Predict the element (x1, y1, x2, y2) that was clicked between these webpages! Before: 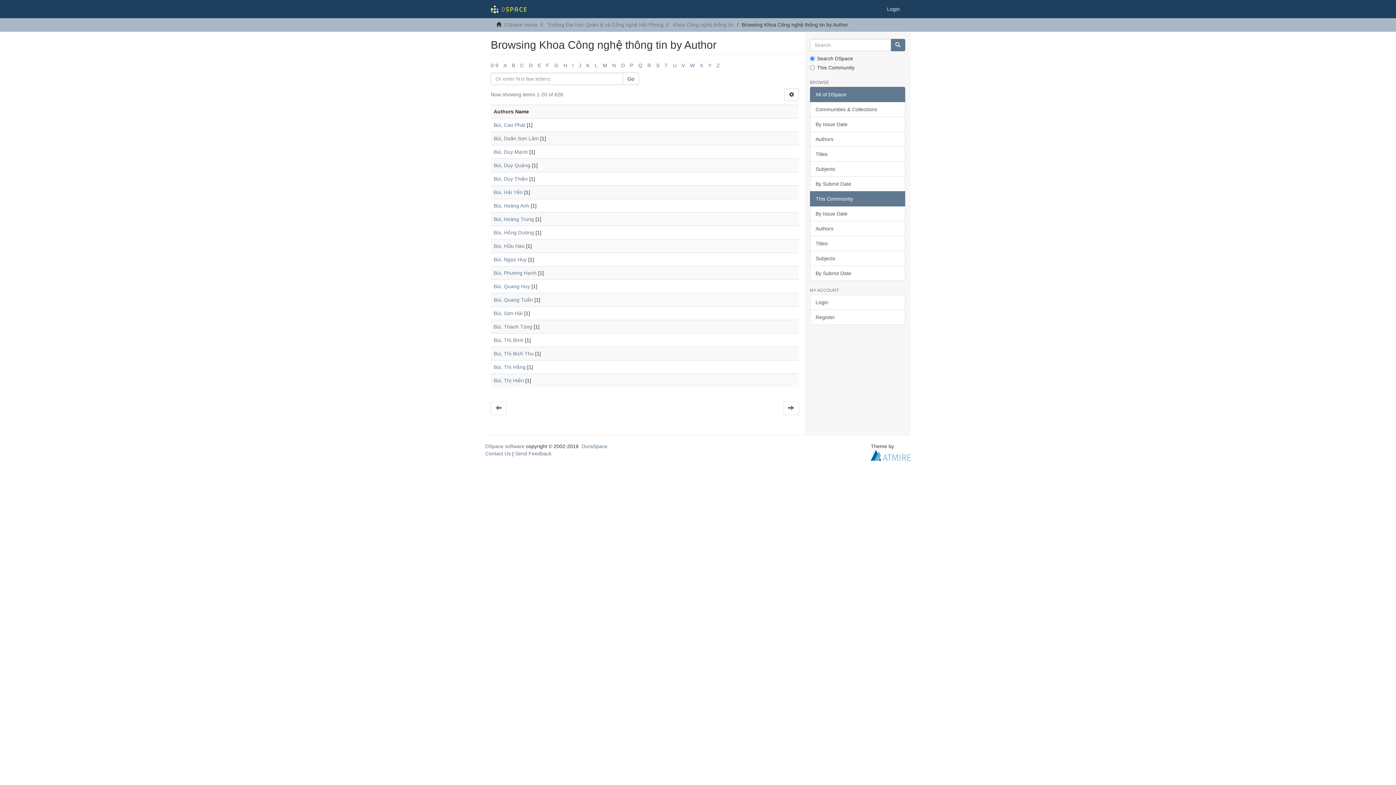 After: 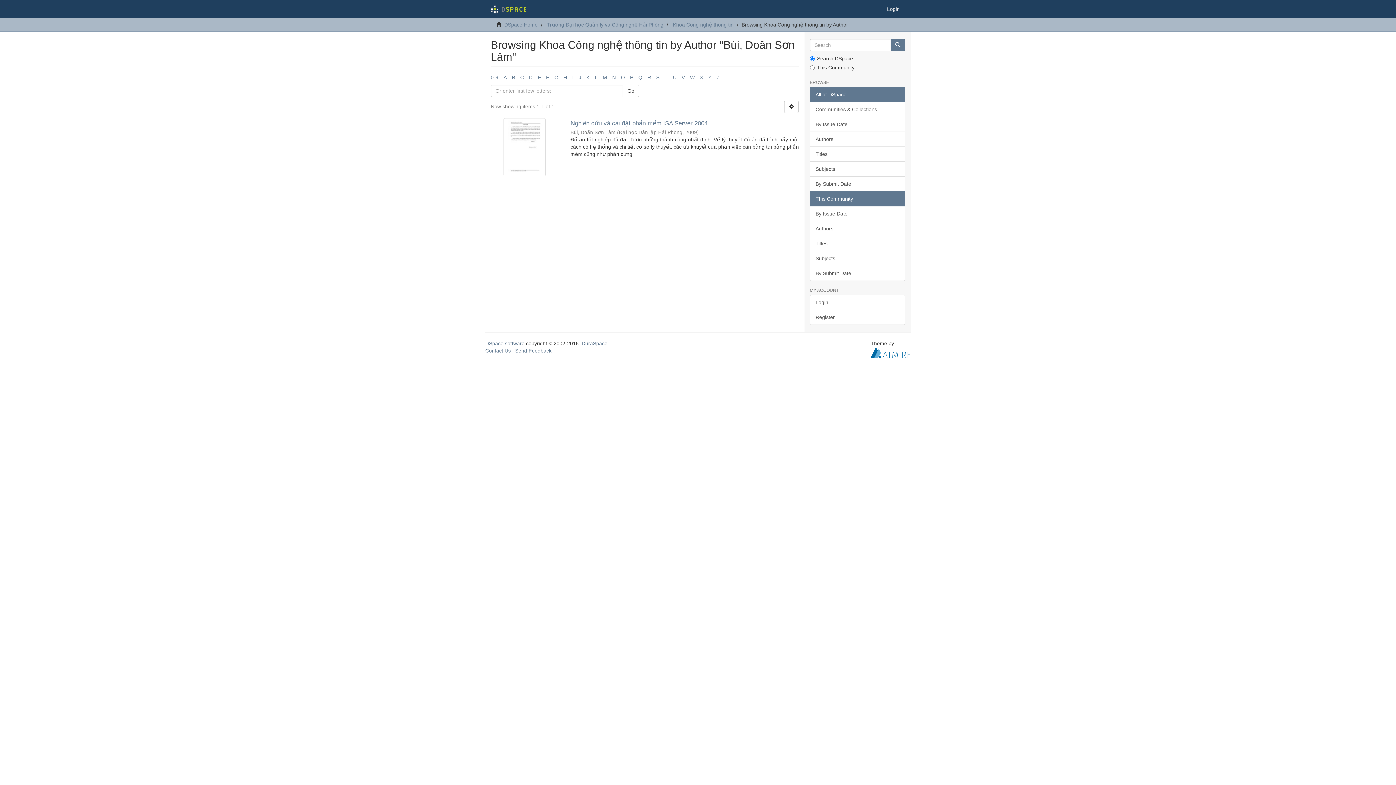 Action: bbox: (493, 135, 538, 141) label: Bùi, Doãn Sơn Lâm